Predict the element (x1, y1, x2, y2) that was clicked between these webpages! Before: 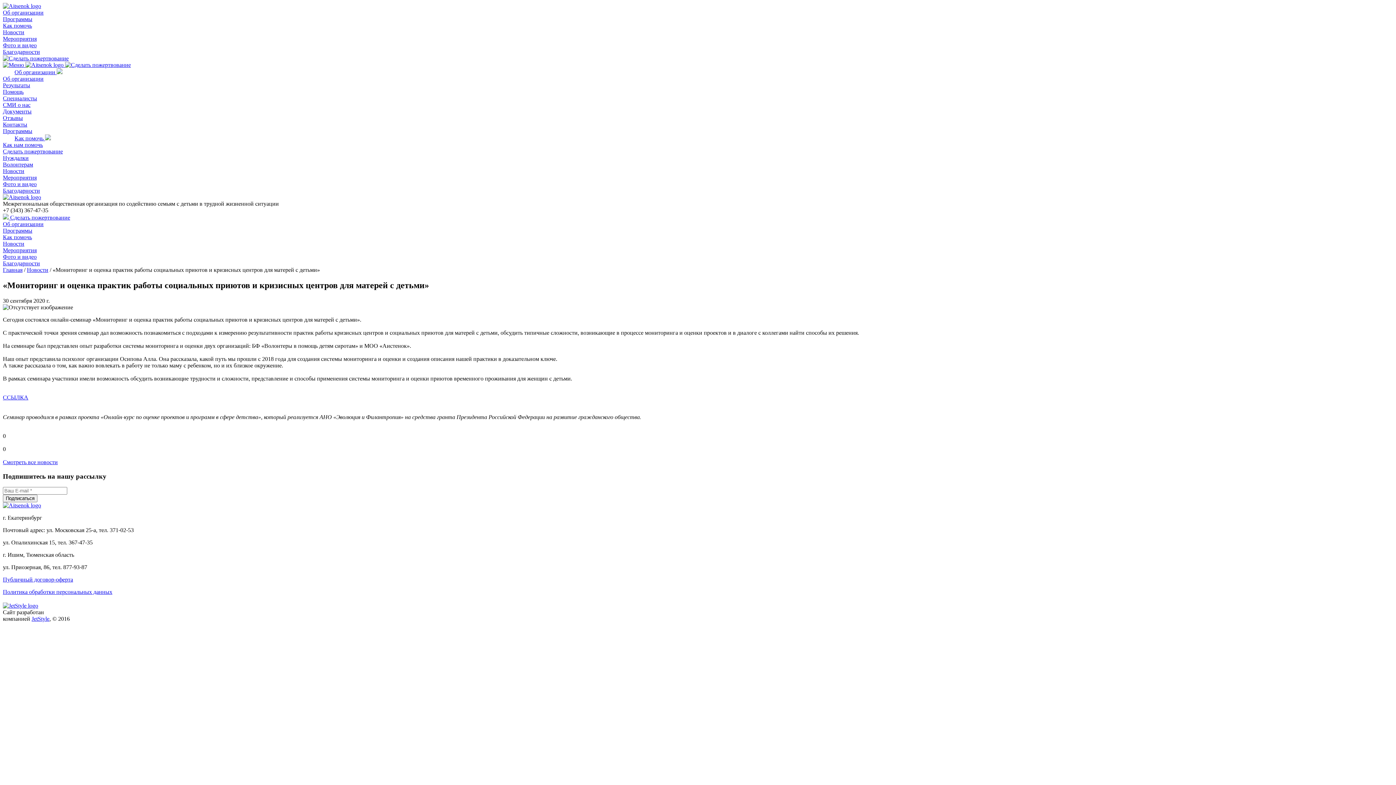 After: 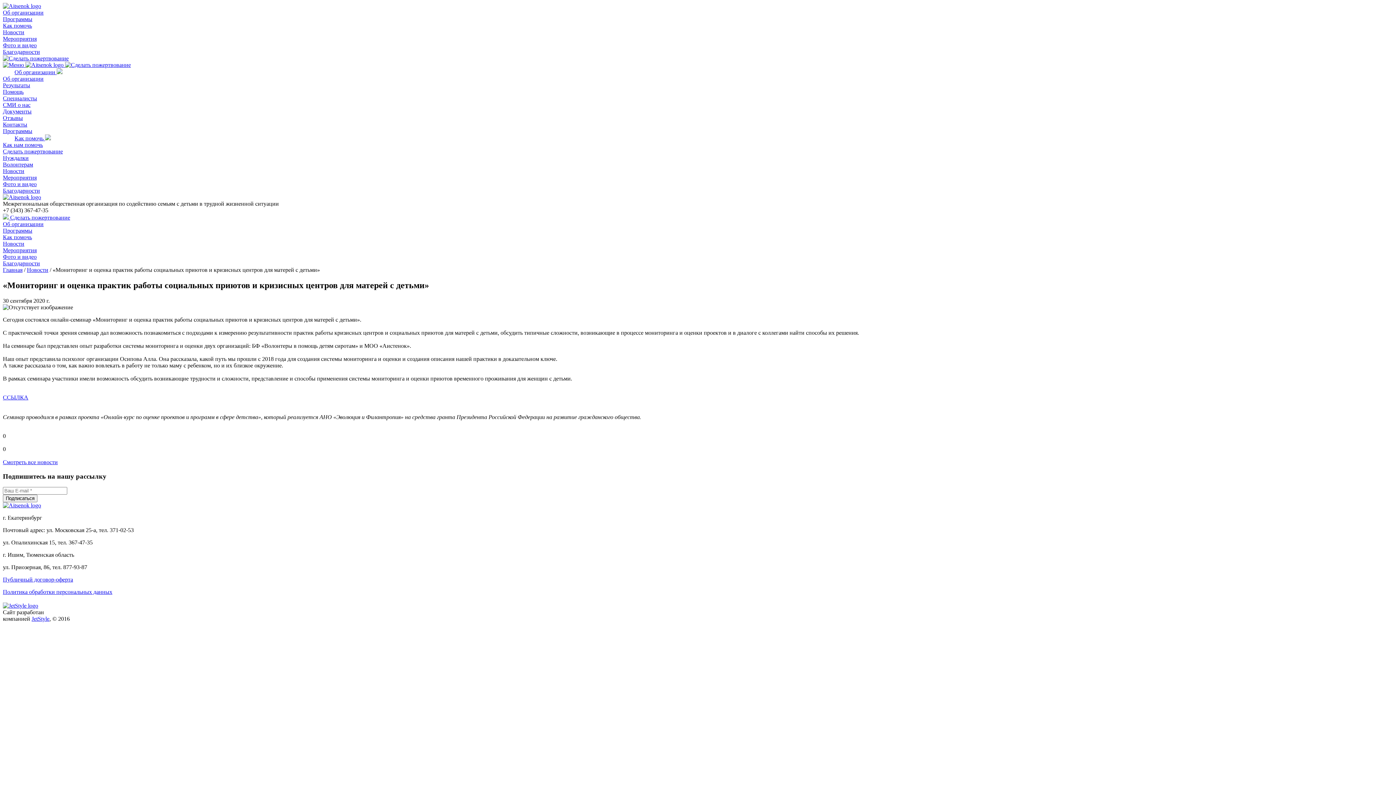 Action: bbox: (2, 61, 25, 68) label:  